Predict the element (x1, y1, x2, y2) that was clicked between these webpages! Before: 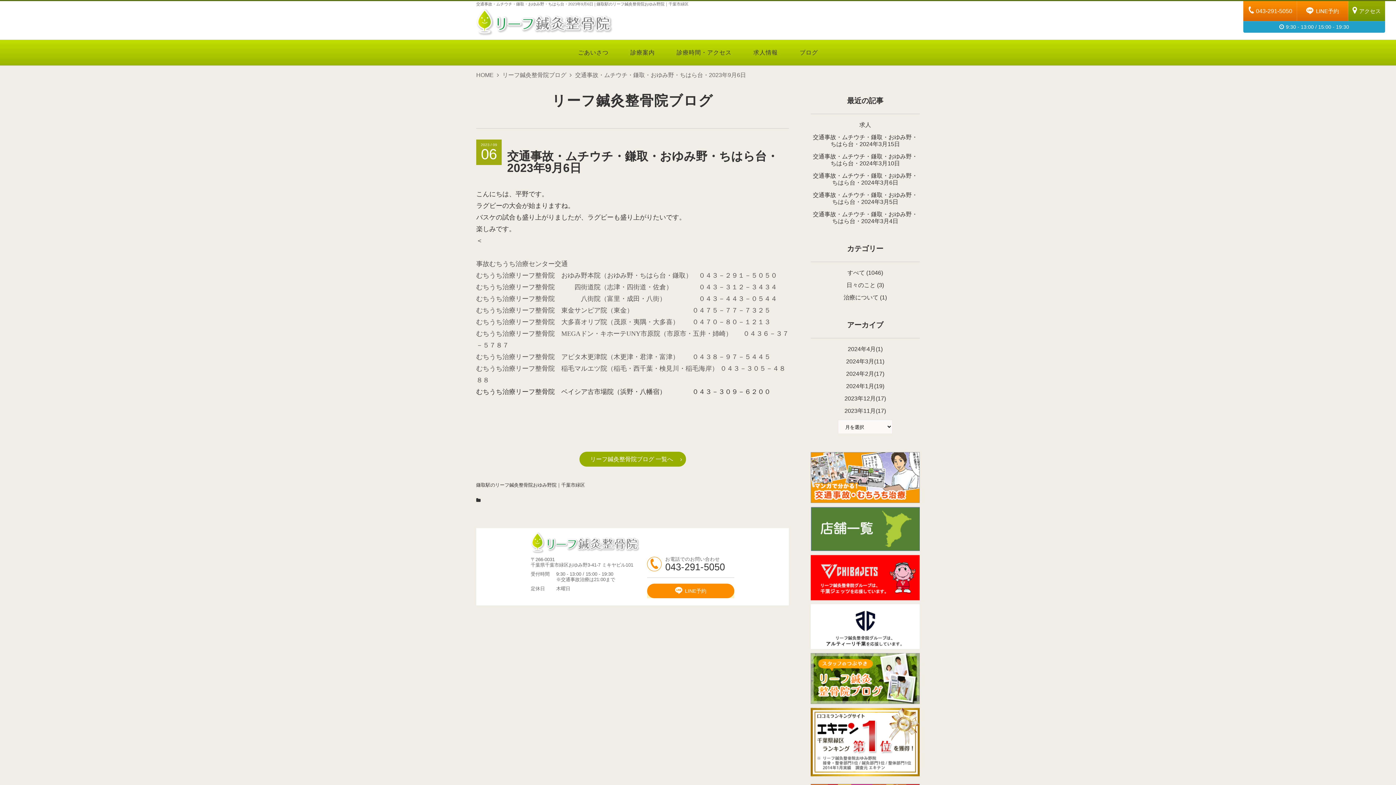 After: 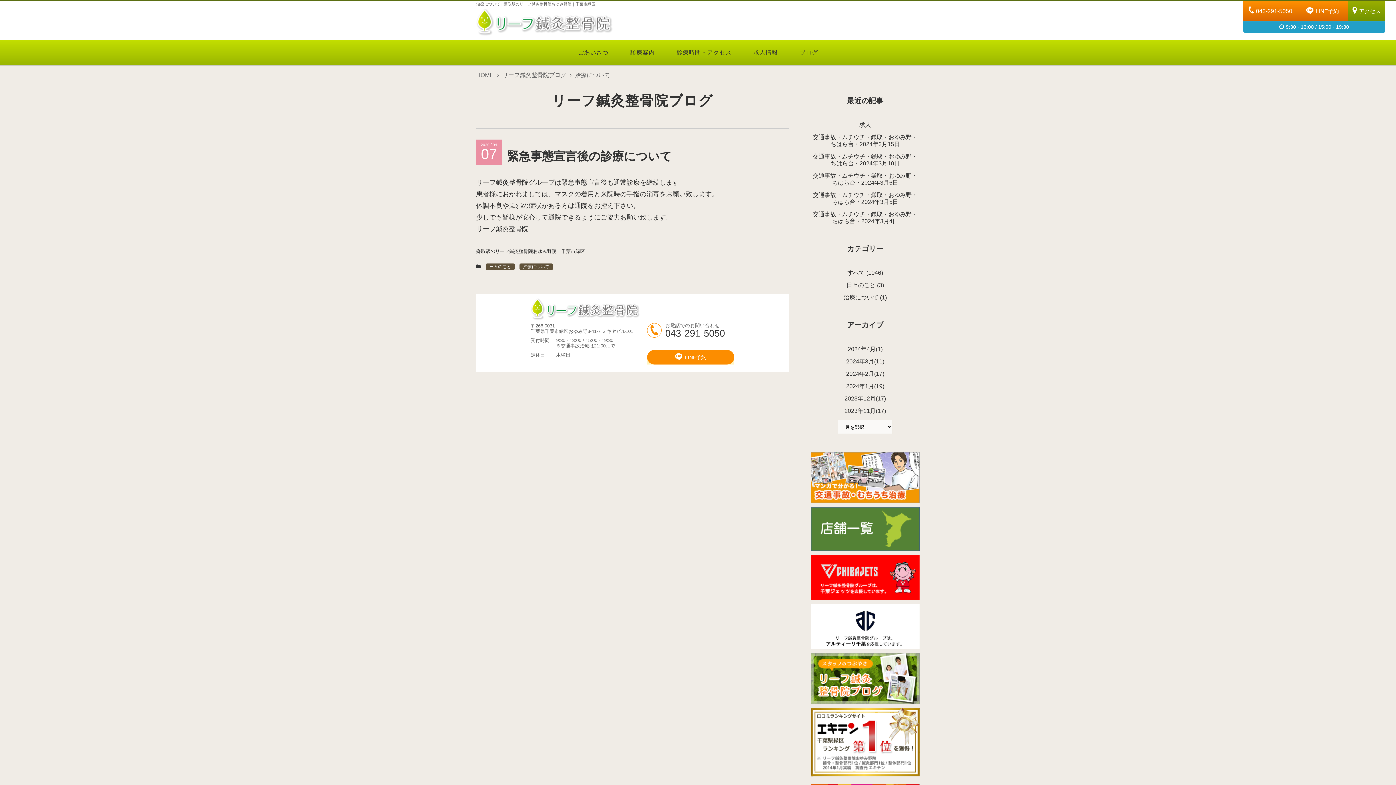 Action: label: 治療について bbox: (843, 294, 878, 300)